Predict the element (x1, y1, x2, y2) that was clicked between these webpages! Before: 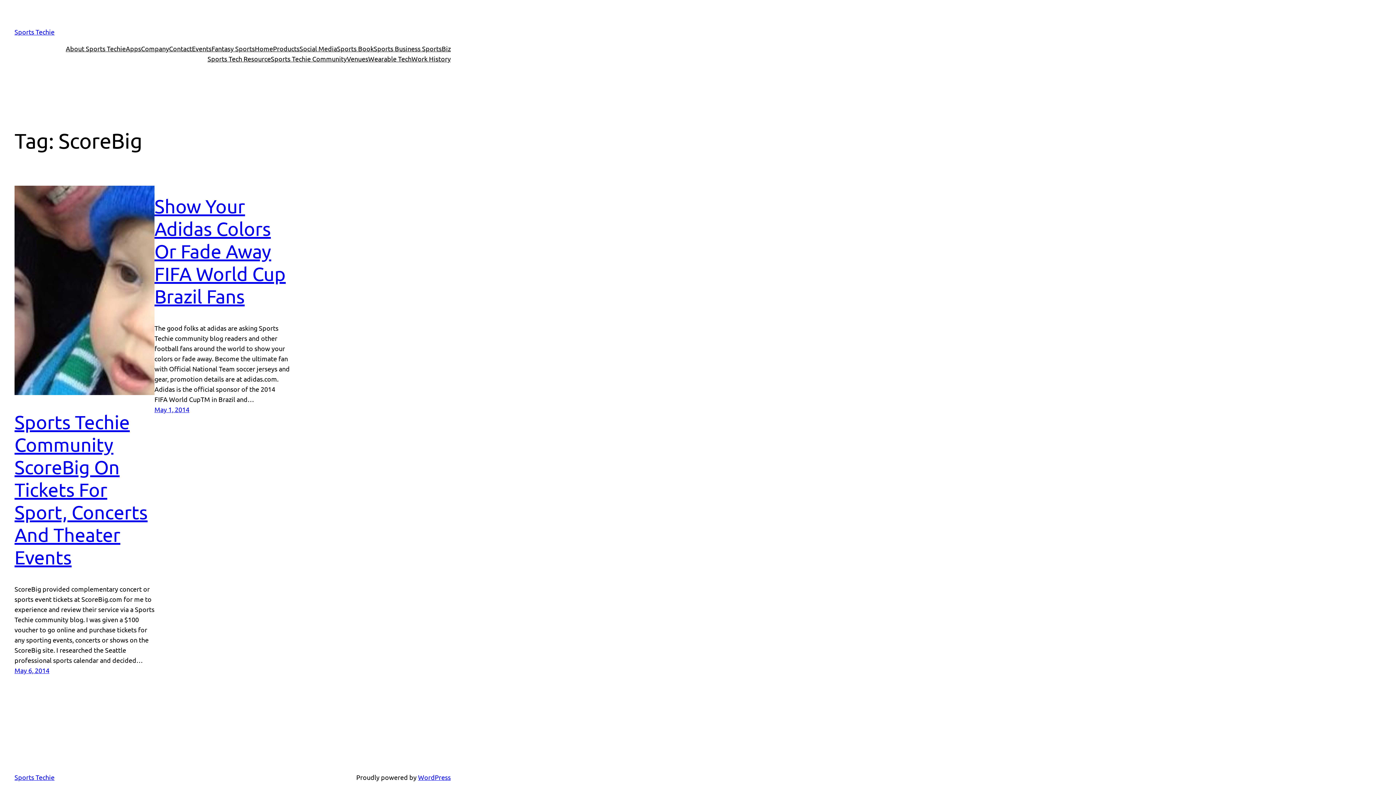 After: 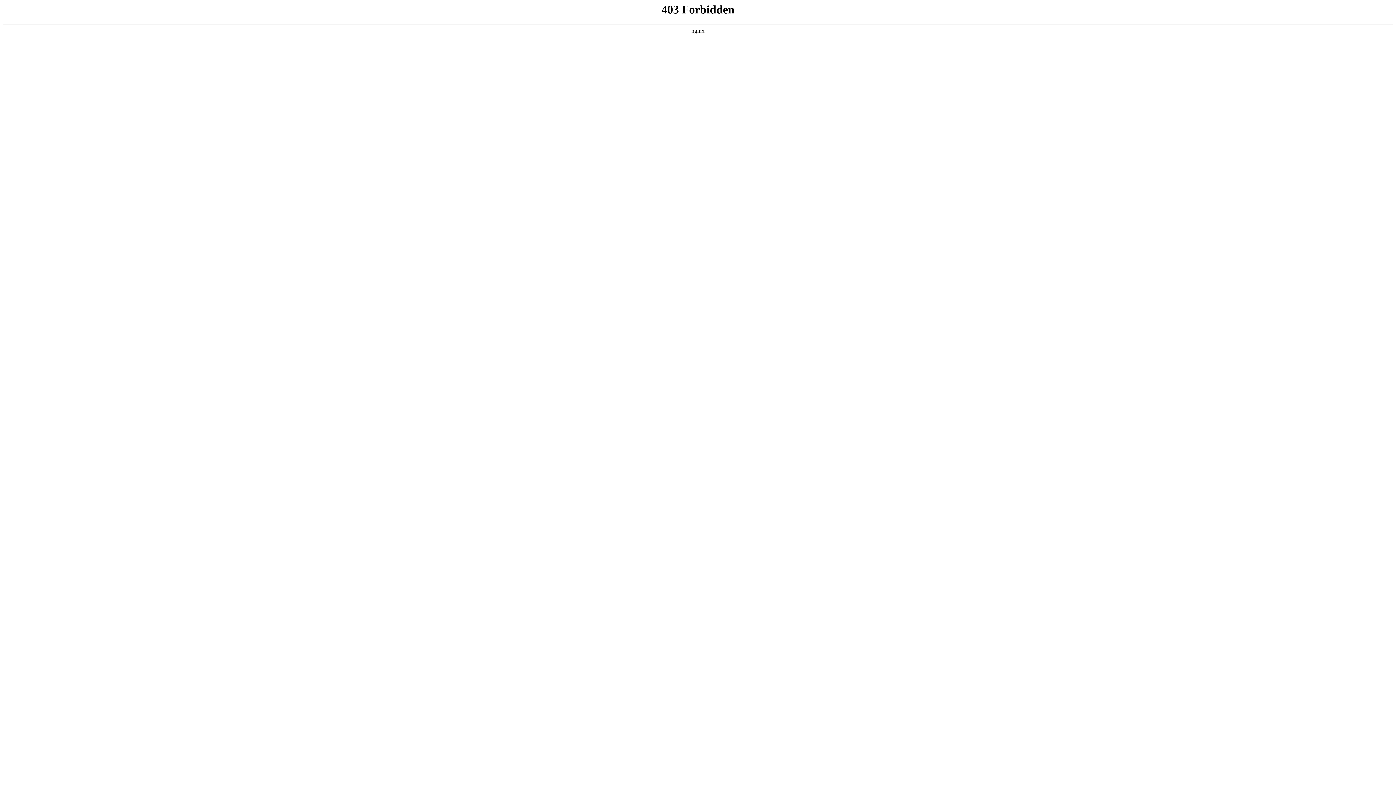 Action: label: WordPress bbox: (418, 773, 450, 781)